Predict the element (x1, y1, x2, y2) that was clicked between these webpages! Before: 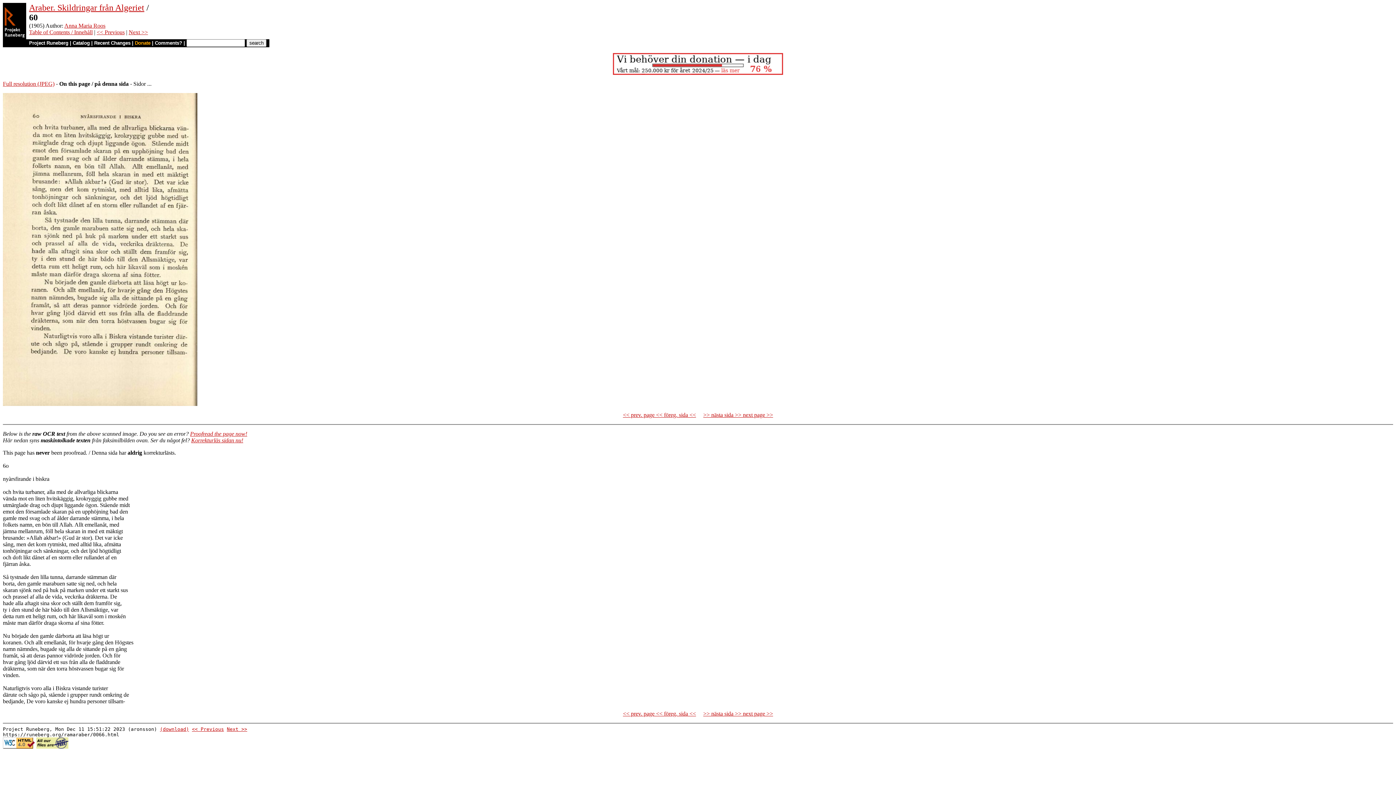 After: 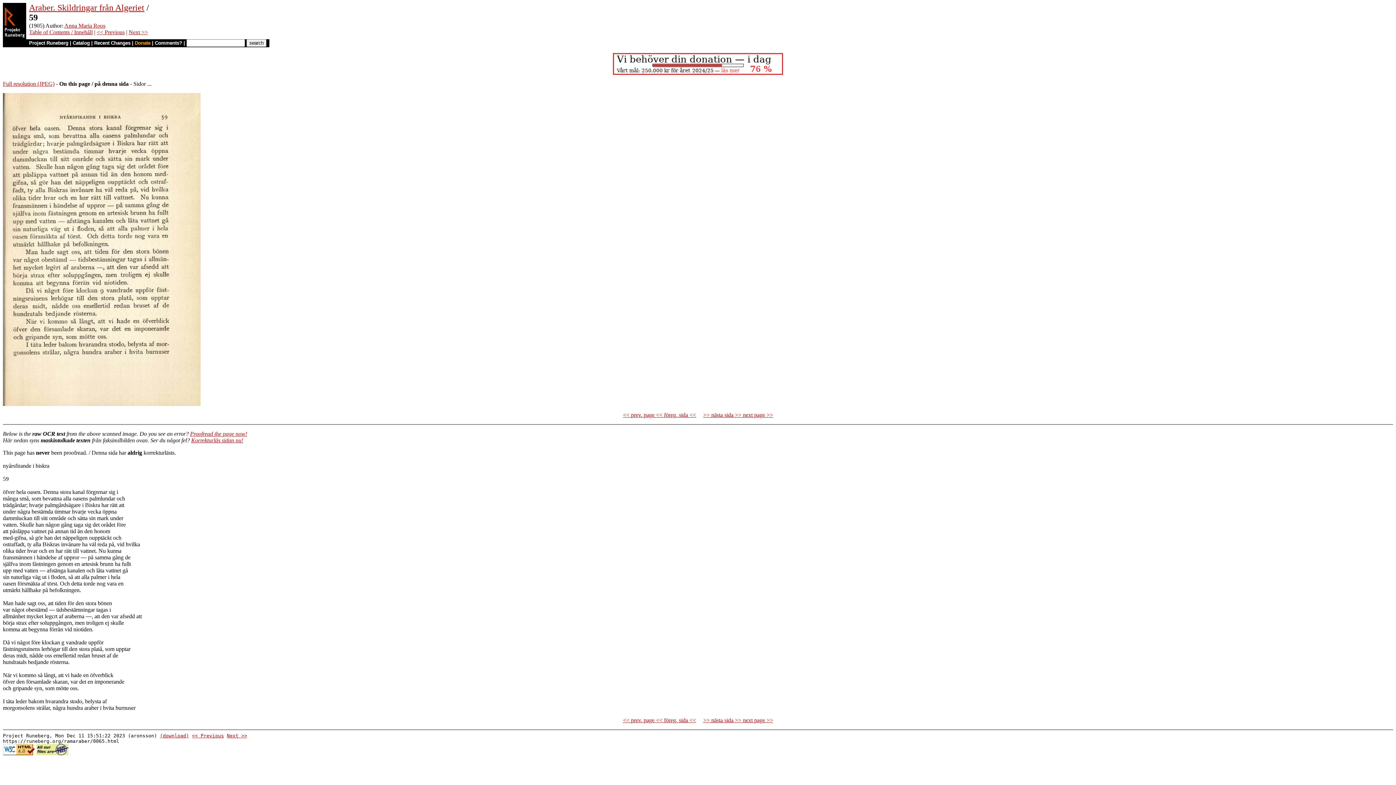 Action: label: << Previous bbox: (192, 726, 224, 732)